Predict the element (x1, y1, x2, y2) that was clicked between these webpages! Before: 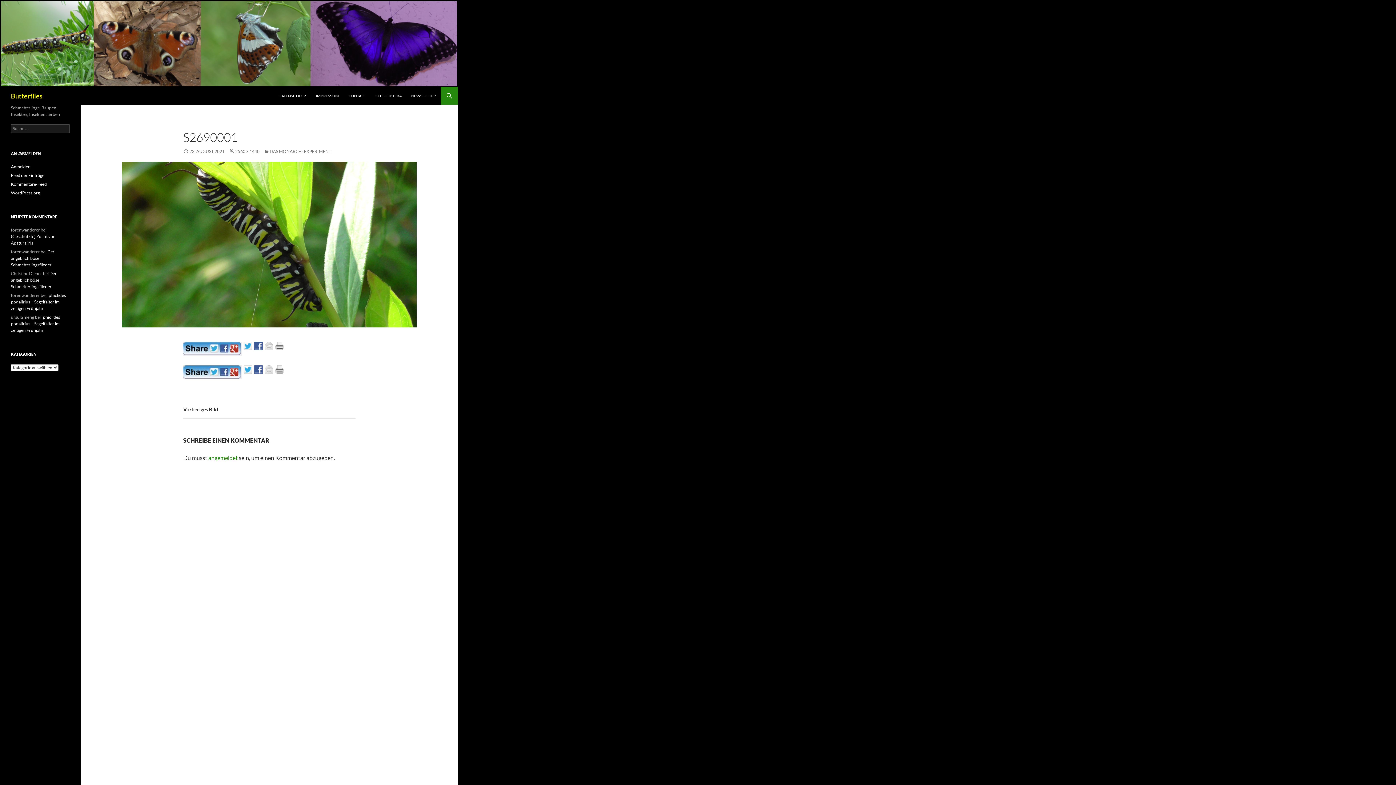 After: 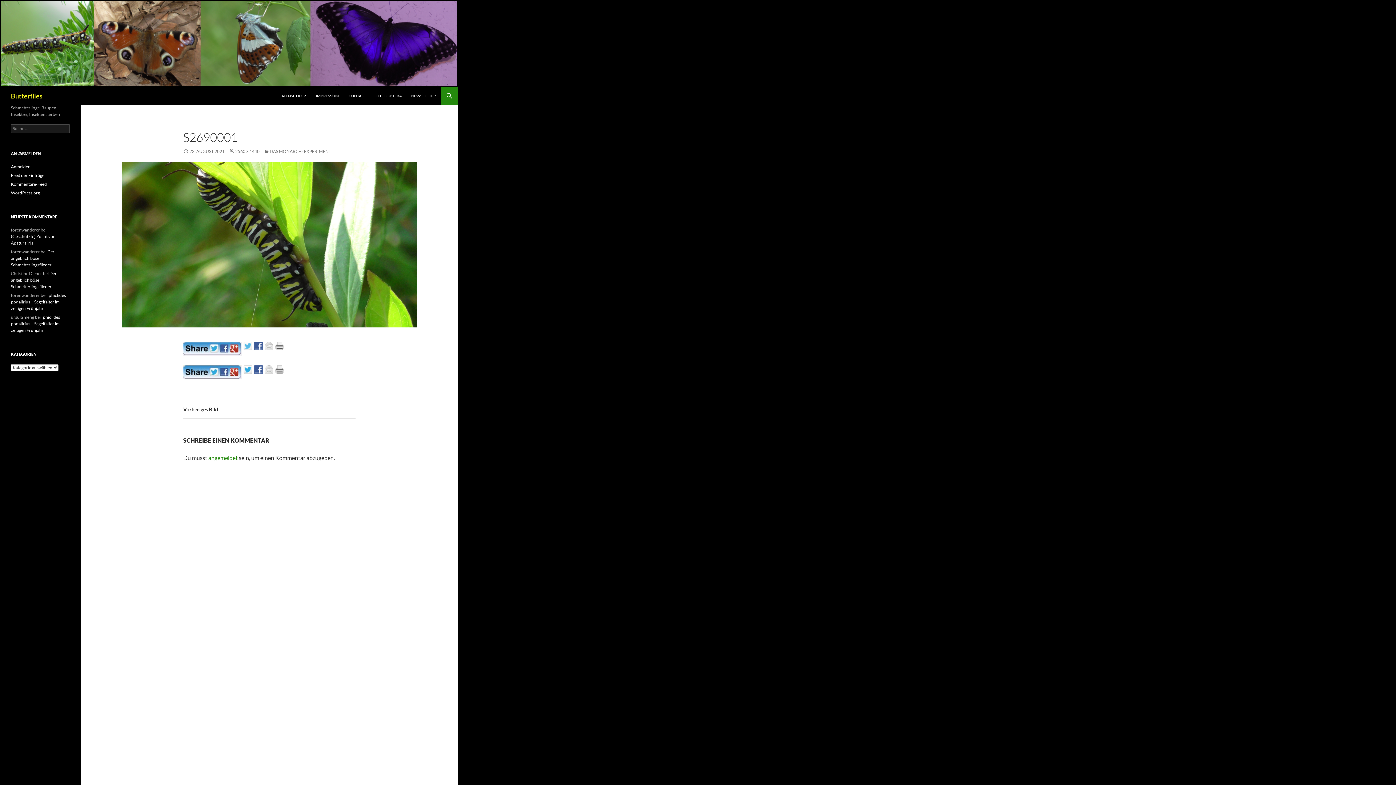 Action: bbox: (243, 344, 254, 351)